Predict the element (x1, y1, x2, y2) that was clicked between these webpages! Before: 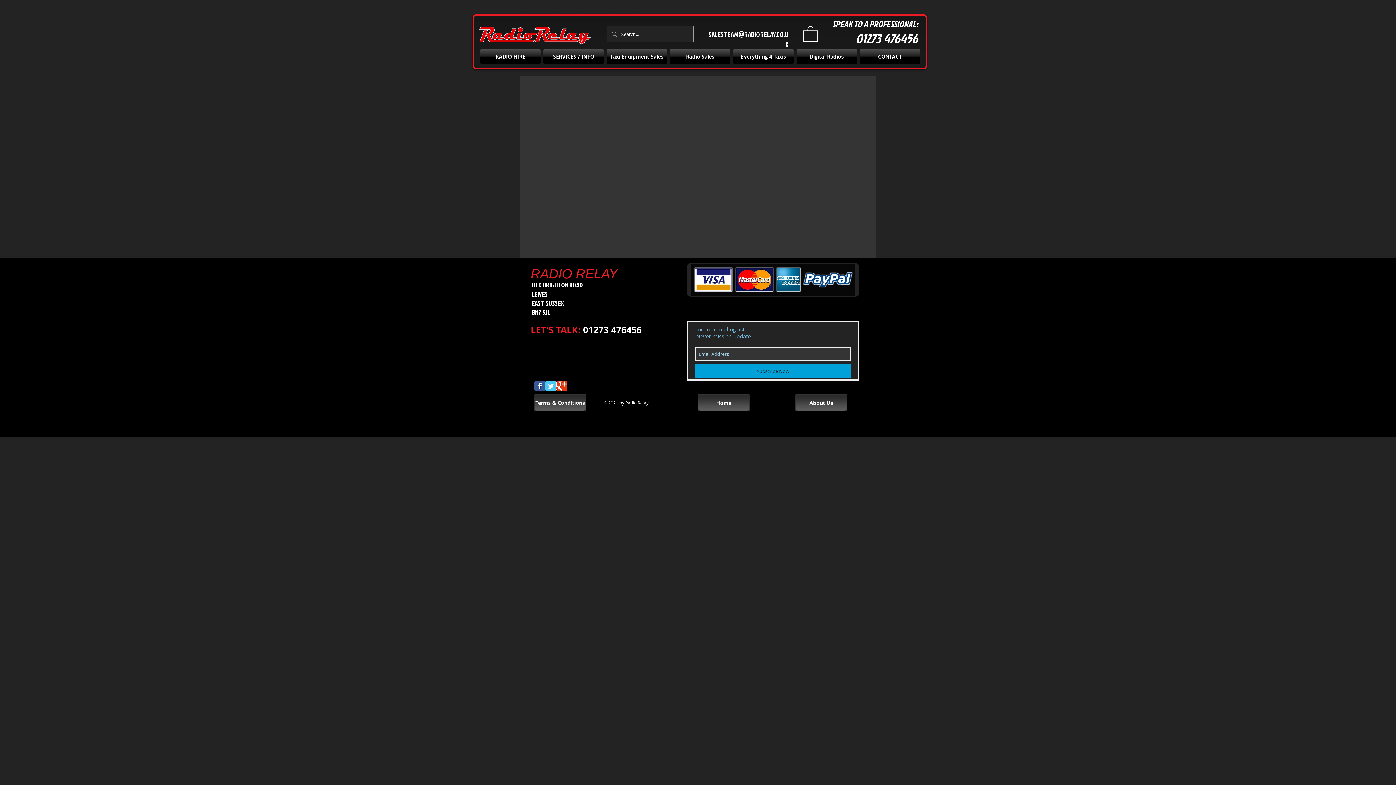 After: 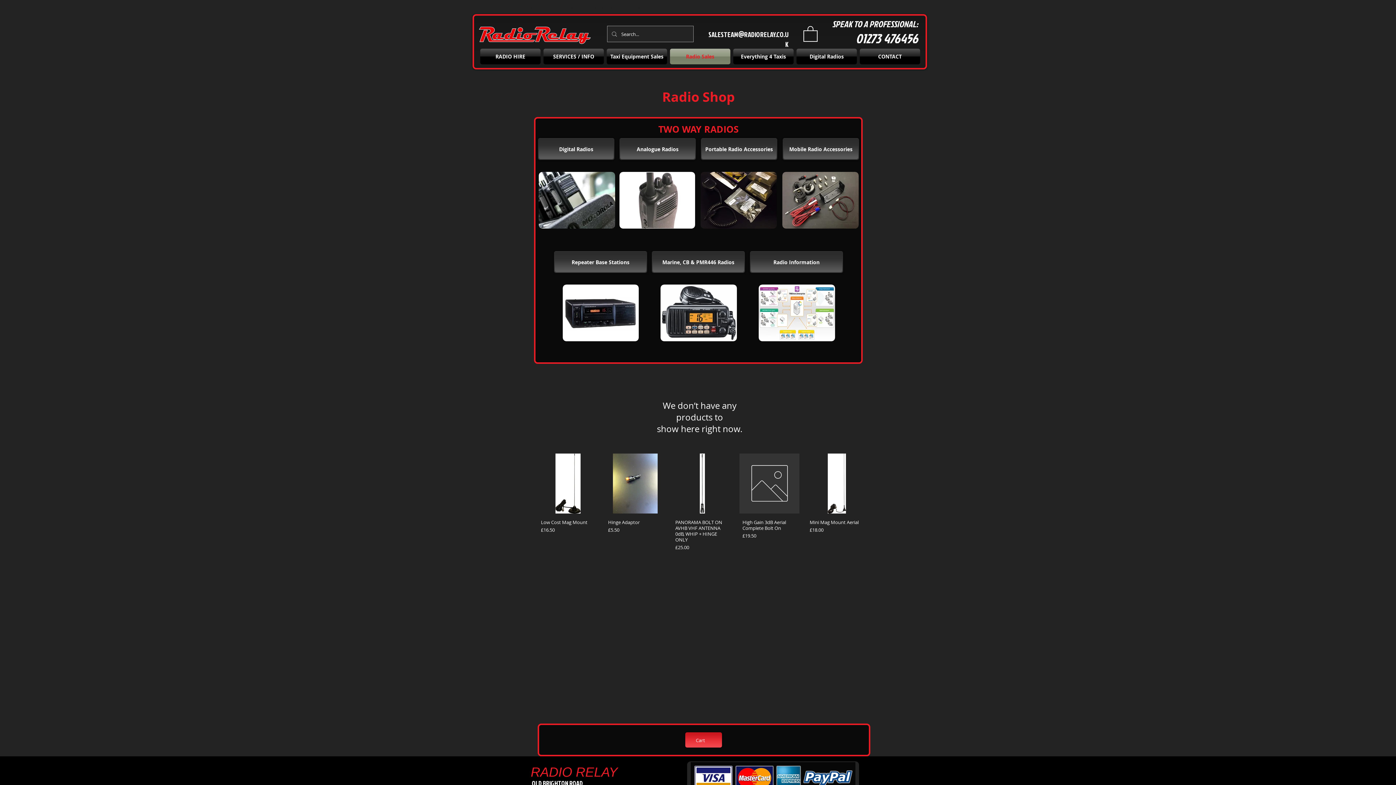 Action: label: Radio Sales bbox: (668, 48, 732, 64)